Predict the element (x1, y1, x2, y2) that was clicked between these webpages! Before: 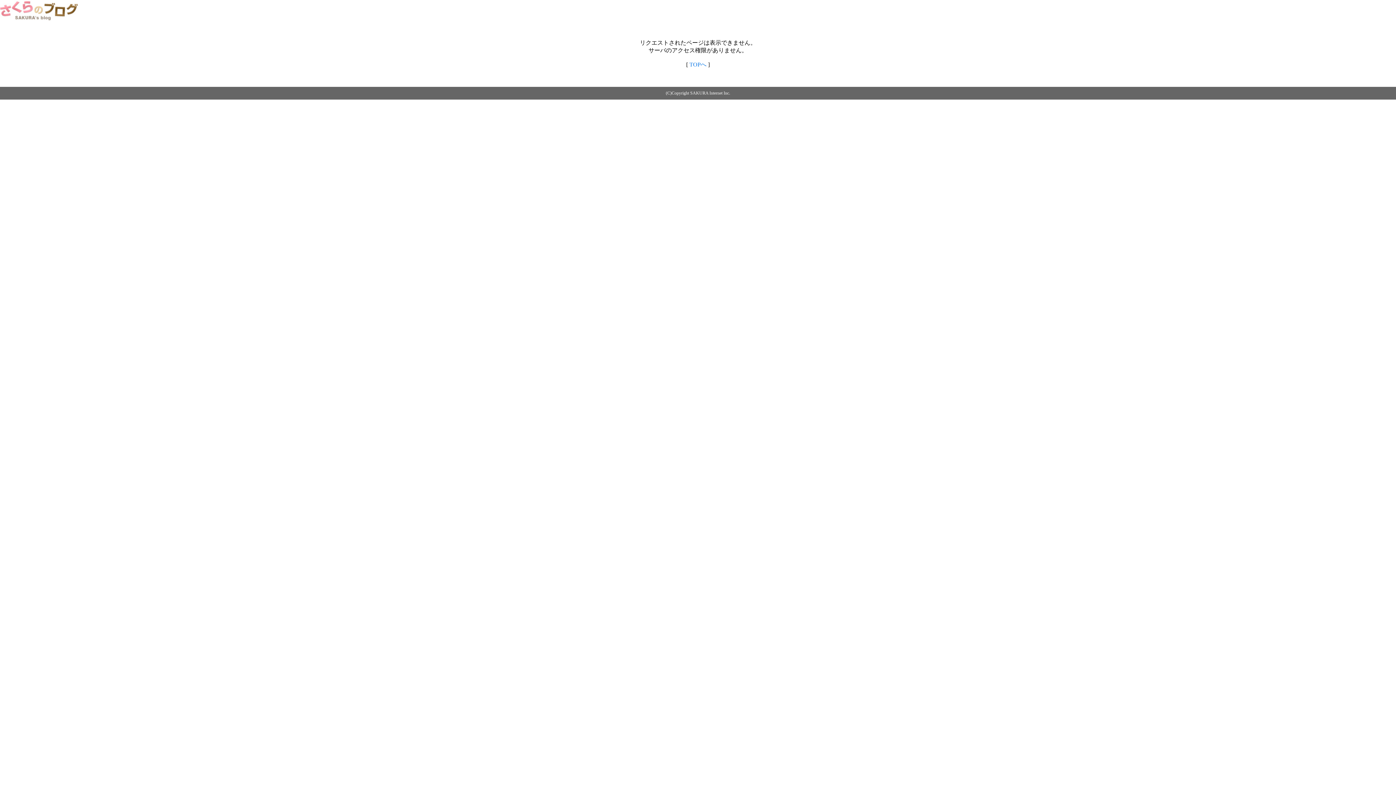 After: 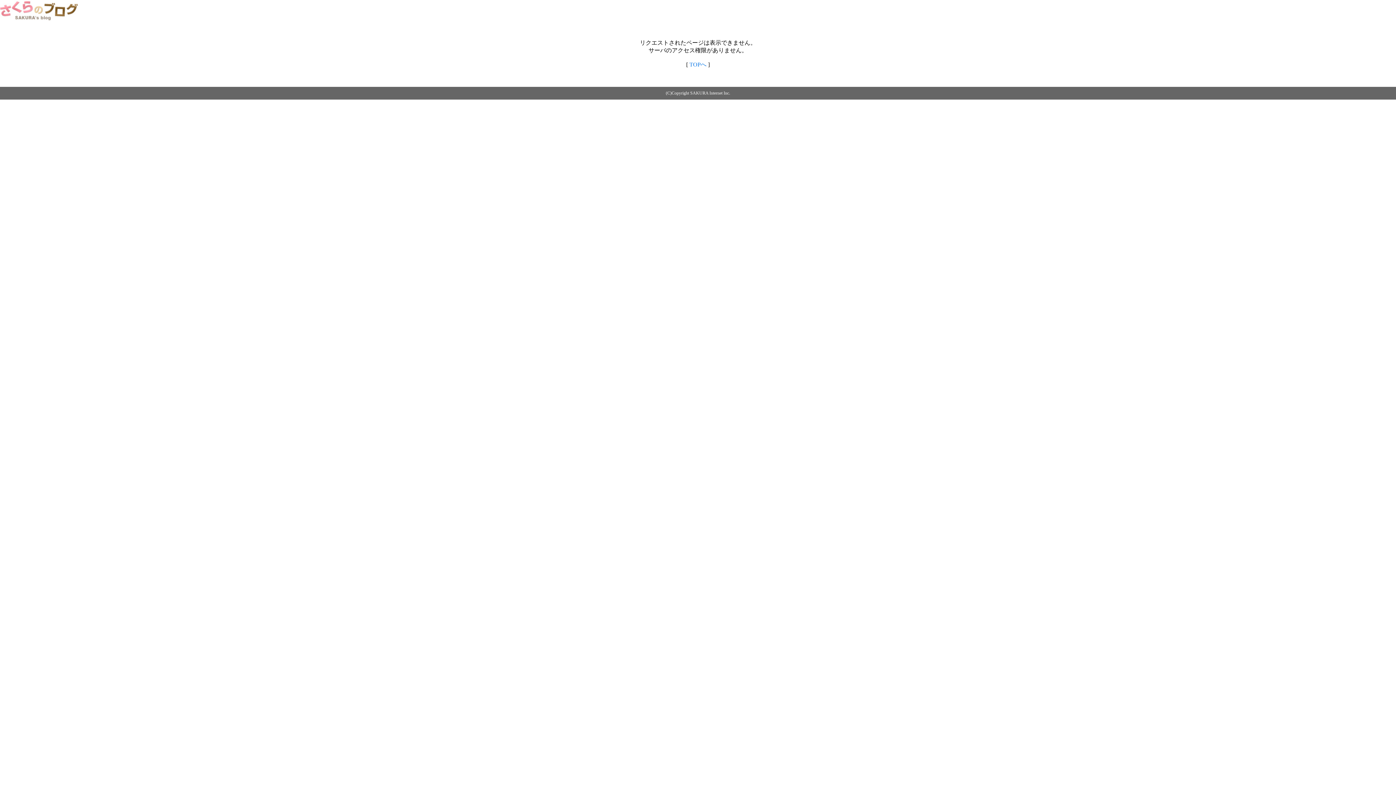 Action: bbox: (0, 14, 79, 20)